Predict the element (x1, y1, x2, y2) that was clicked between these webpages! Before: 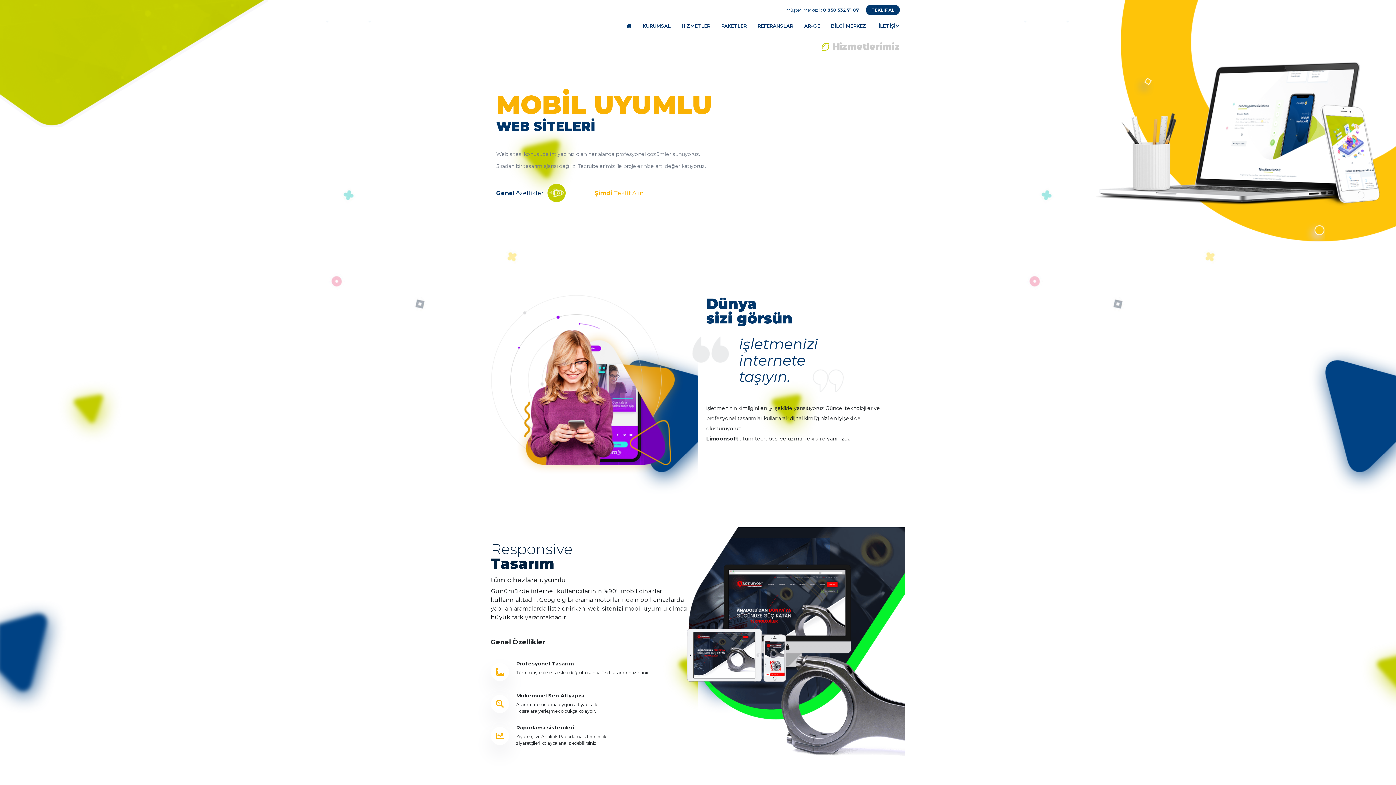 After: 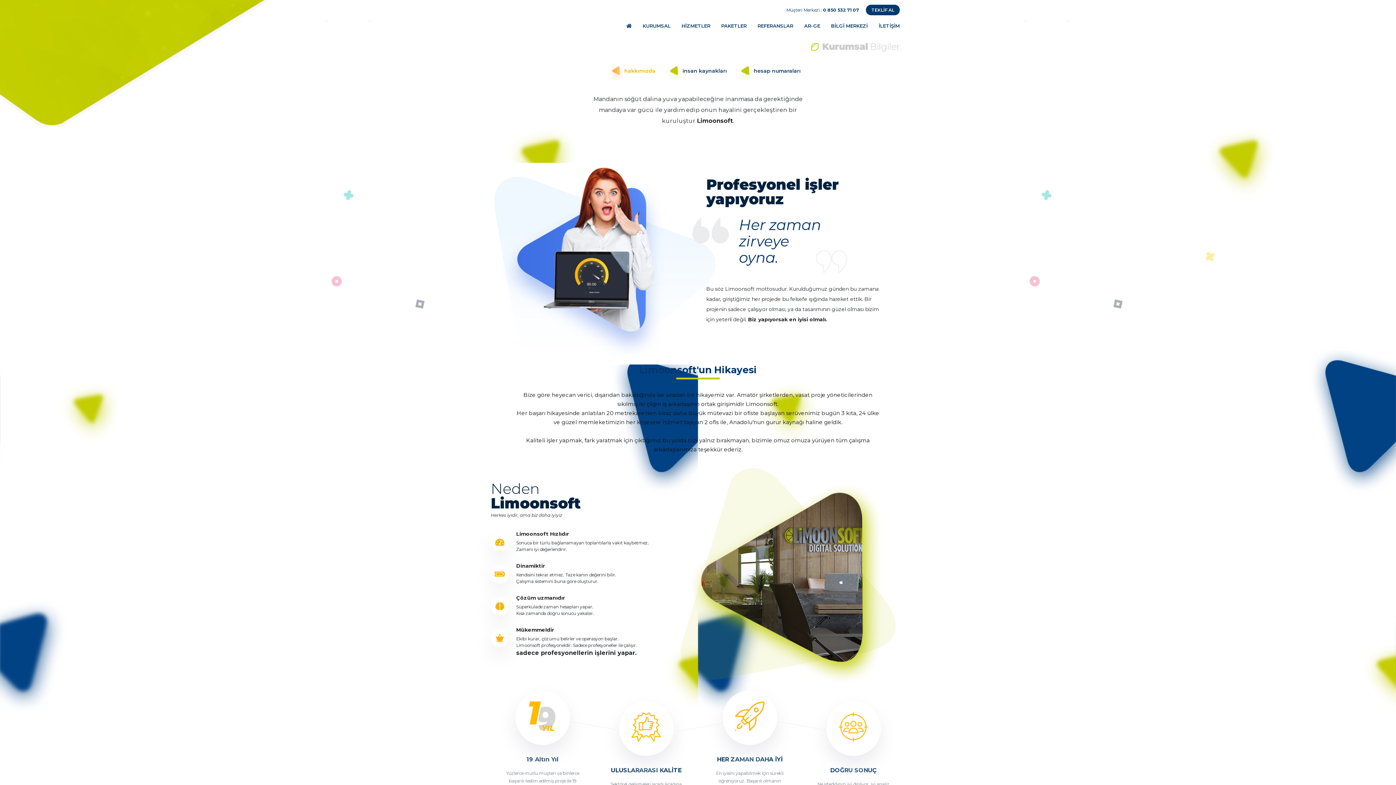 Action: bbox: (642, 22, 670, 28) label: KURUMSAL